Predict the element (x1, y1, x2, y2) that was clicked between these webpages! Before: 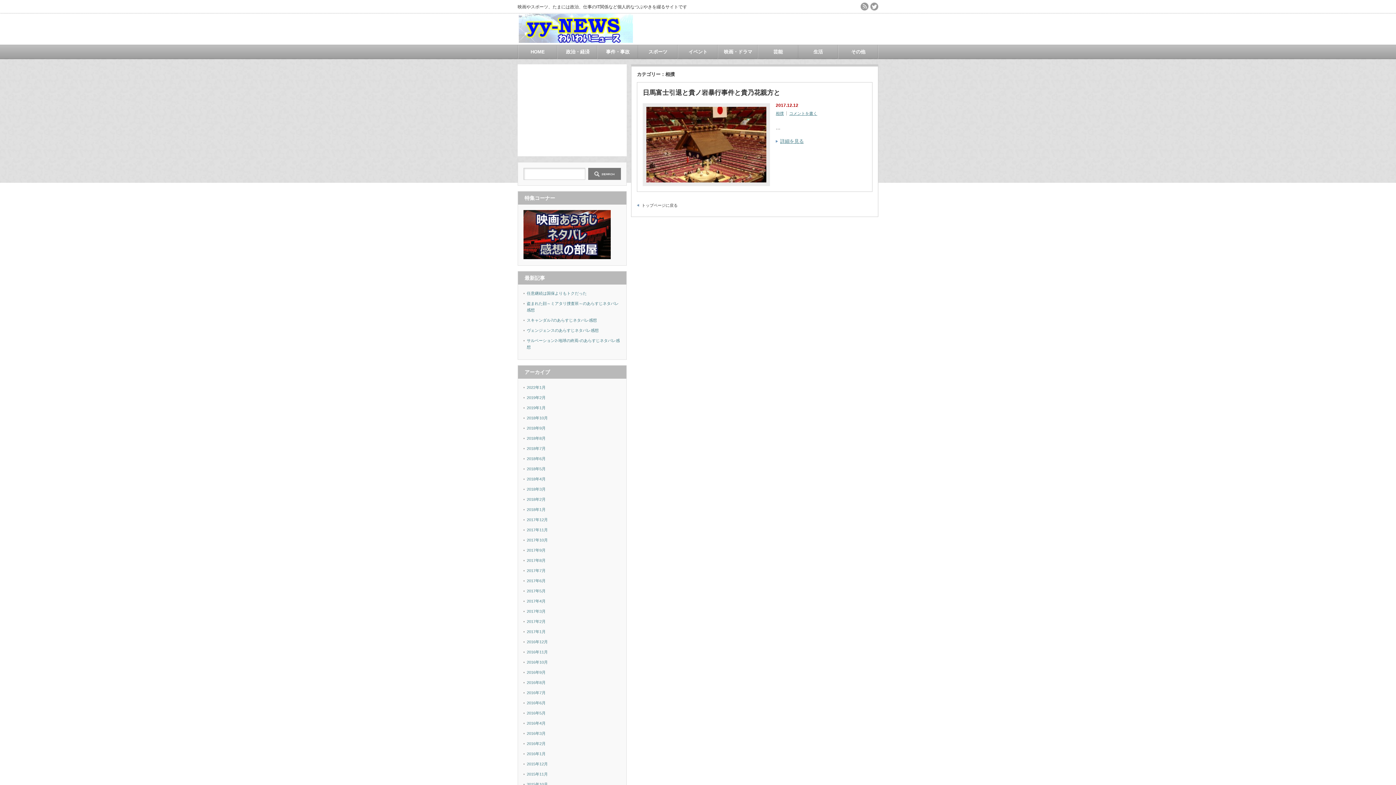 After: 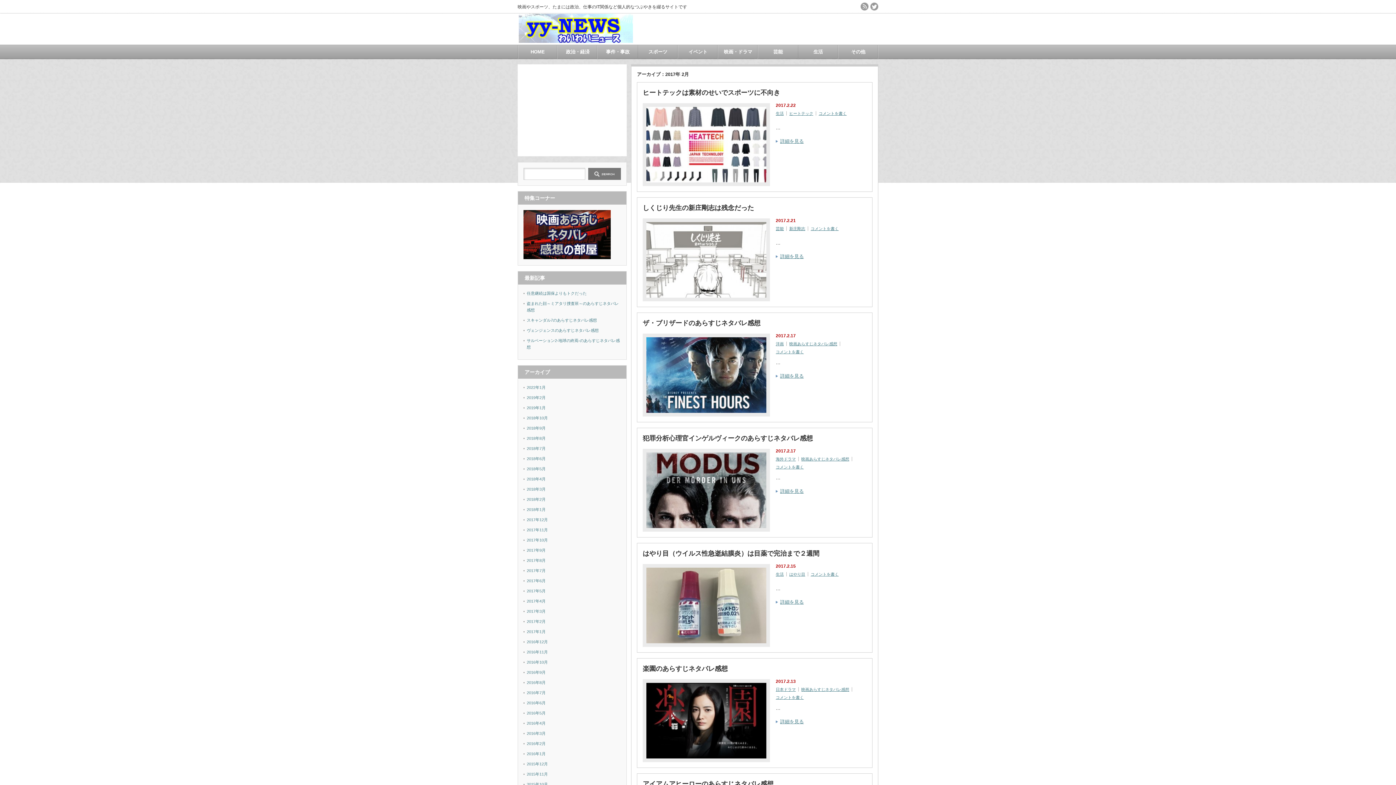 Action: bbox: (526, 619, 545, 624) label: 2017年2月